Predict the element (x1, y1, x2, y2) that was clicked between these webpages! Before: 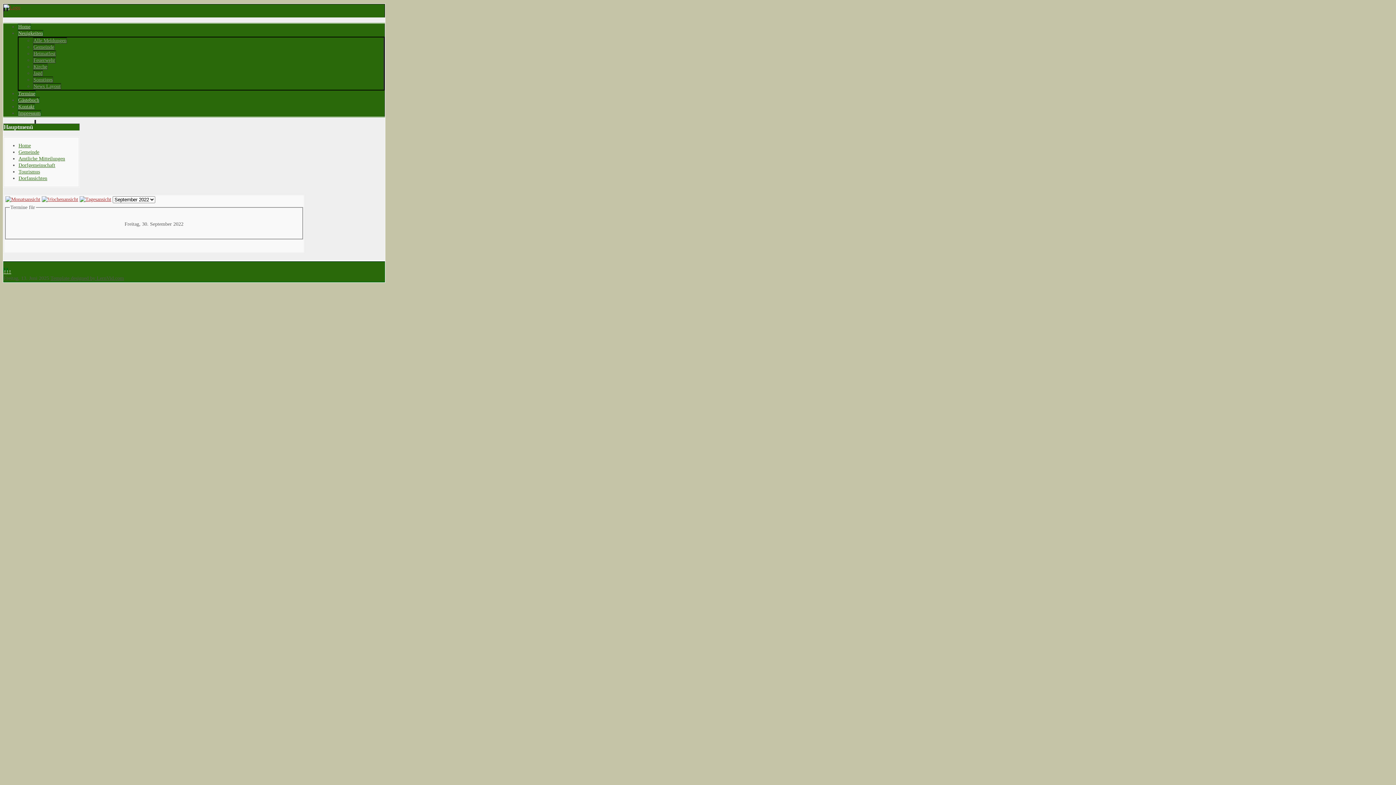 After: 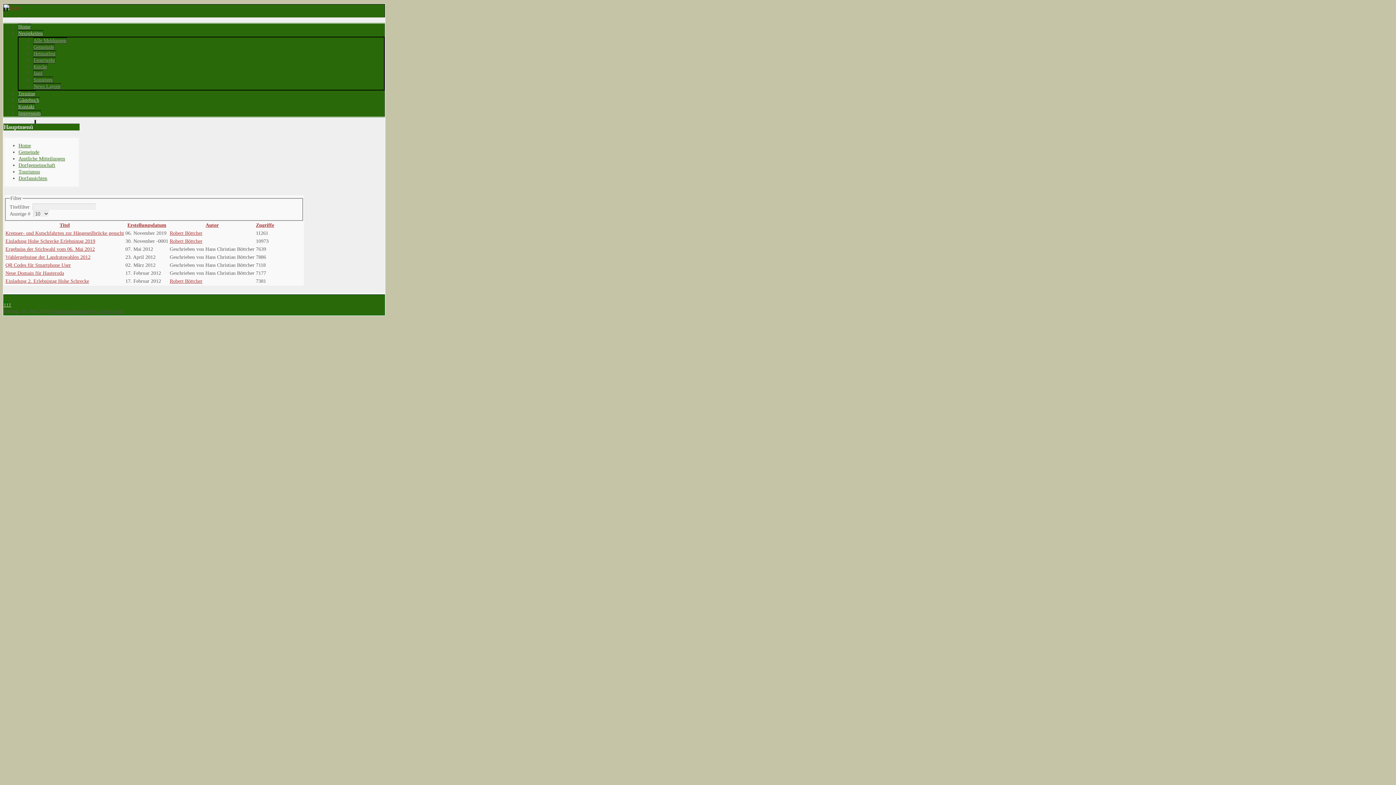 Action: label: Sonstiges bbox: (33, 76, 53, 82)